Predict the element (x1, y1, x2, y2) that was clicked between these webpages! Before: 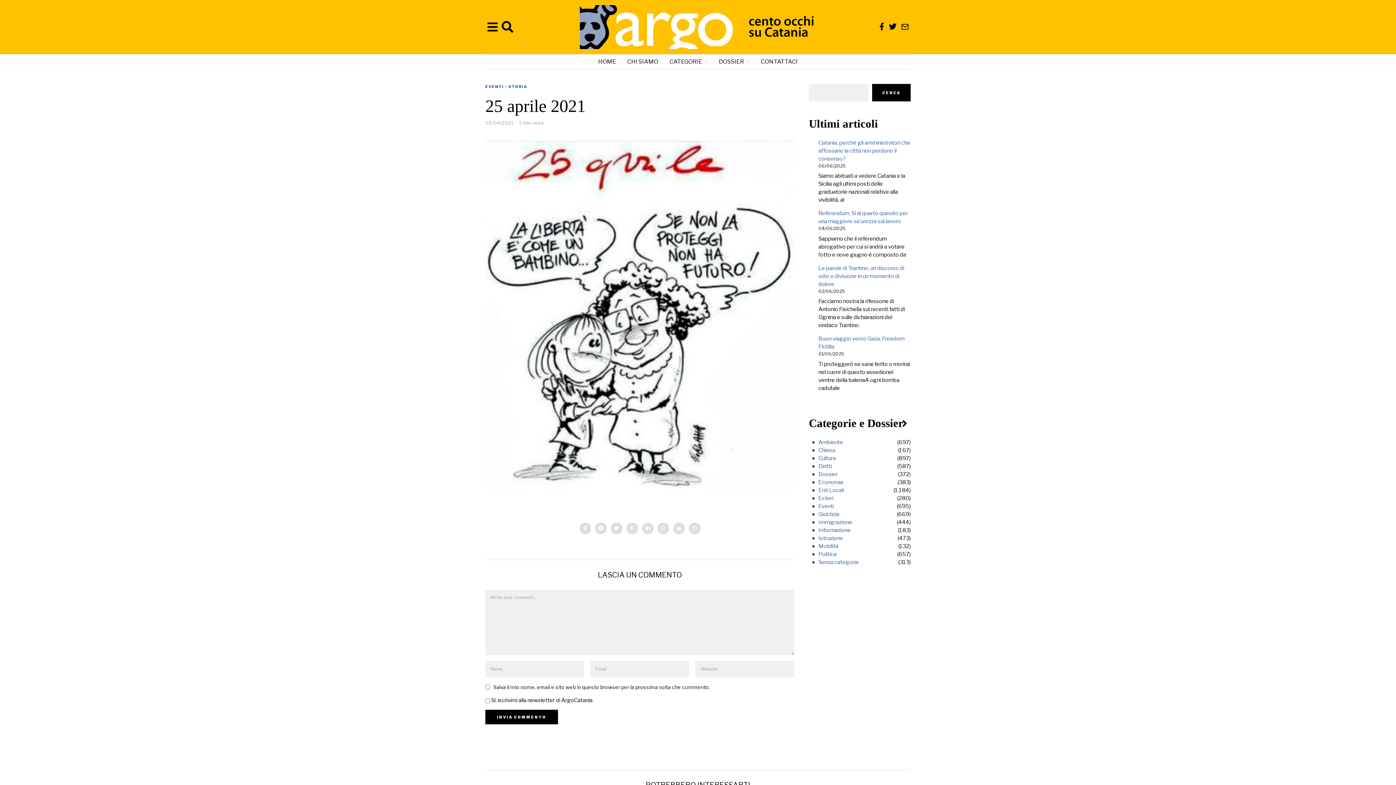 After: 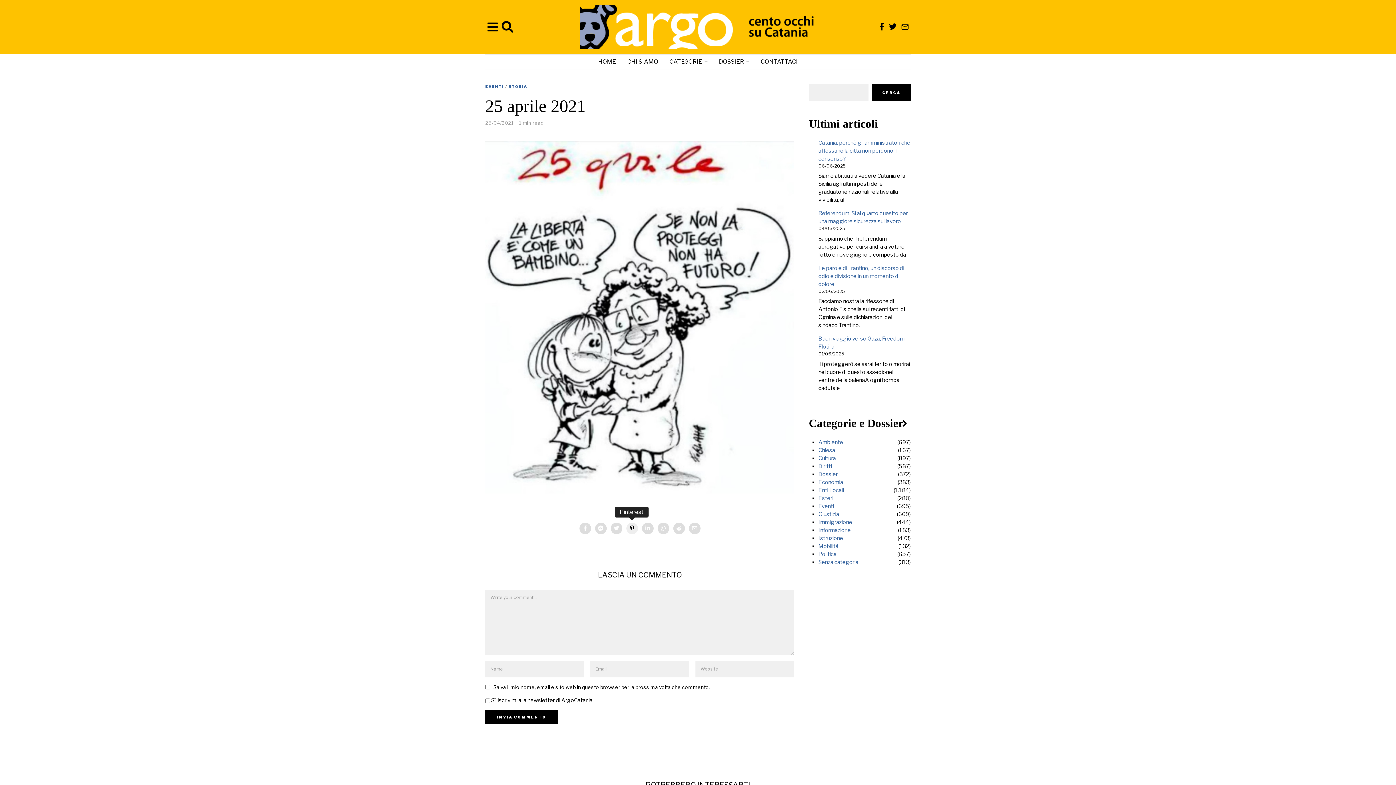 Action: bbox: (626, 522, 638, 534)